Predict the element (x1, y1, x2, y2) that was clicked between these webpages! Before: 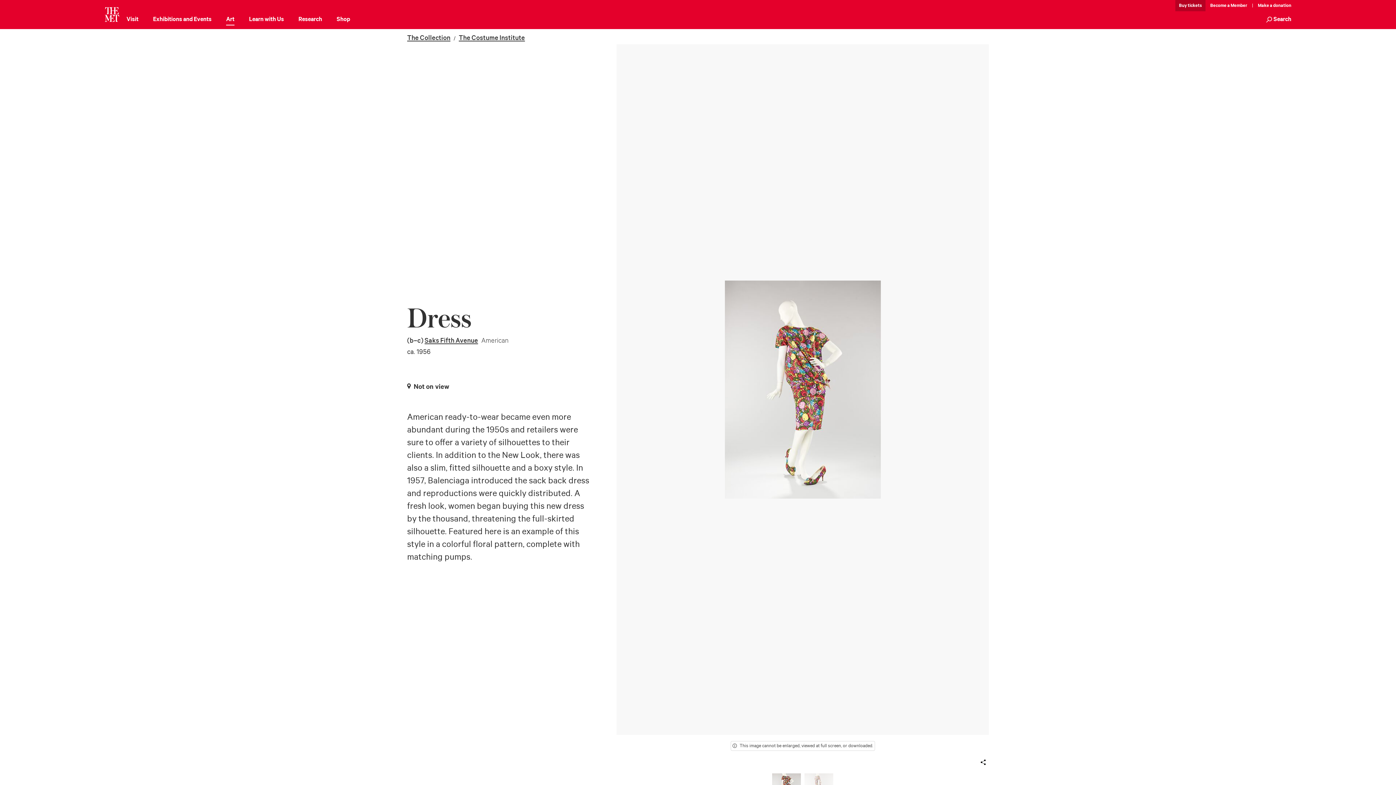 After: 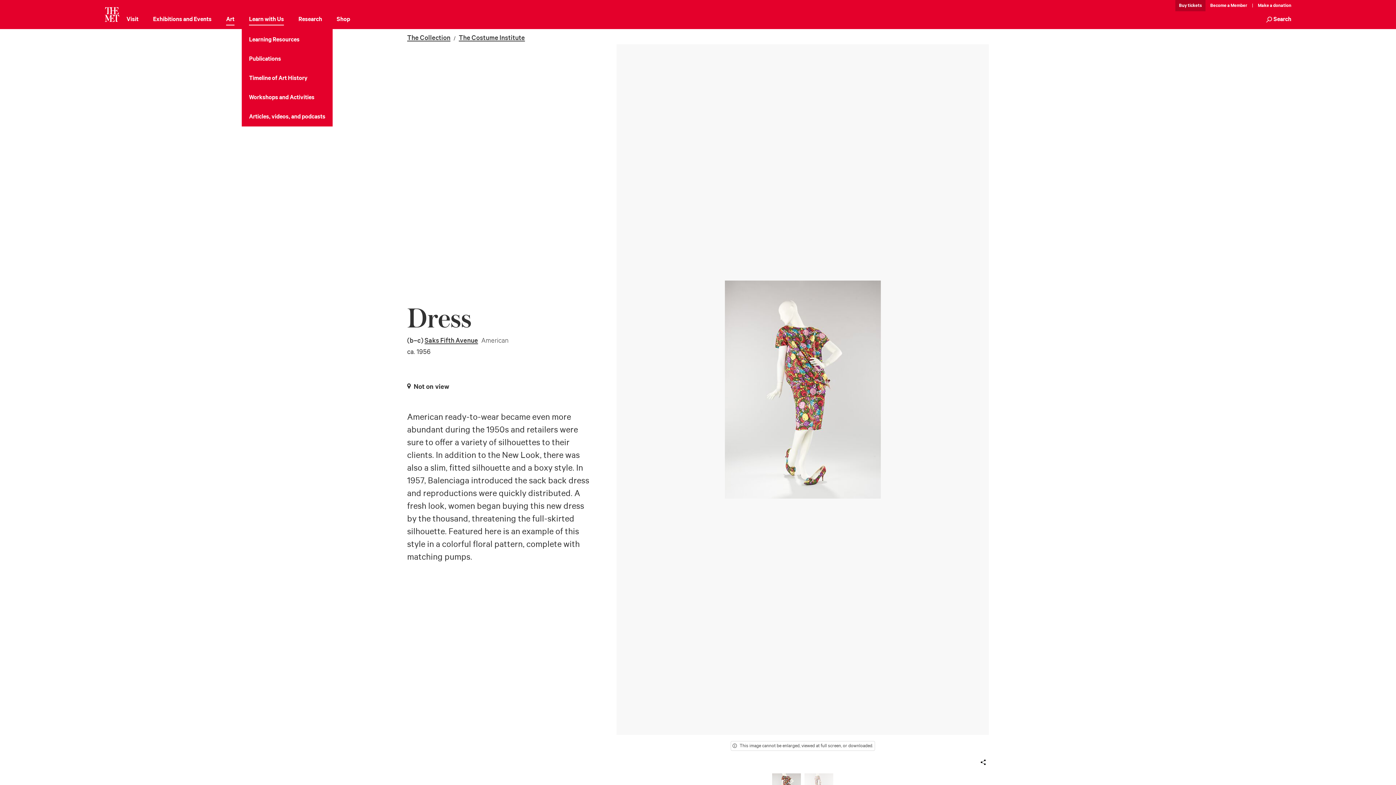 Action: bbox: (249, 14, 284, 25) label: Learn with Us